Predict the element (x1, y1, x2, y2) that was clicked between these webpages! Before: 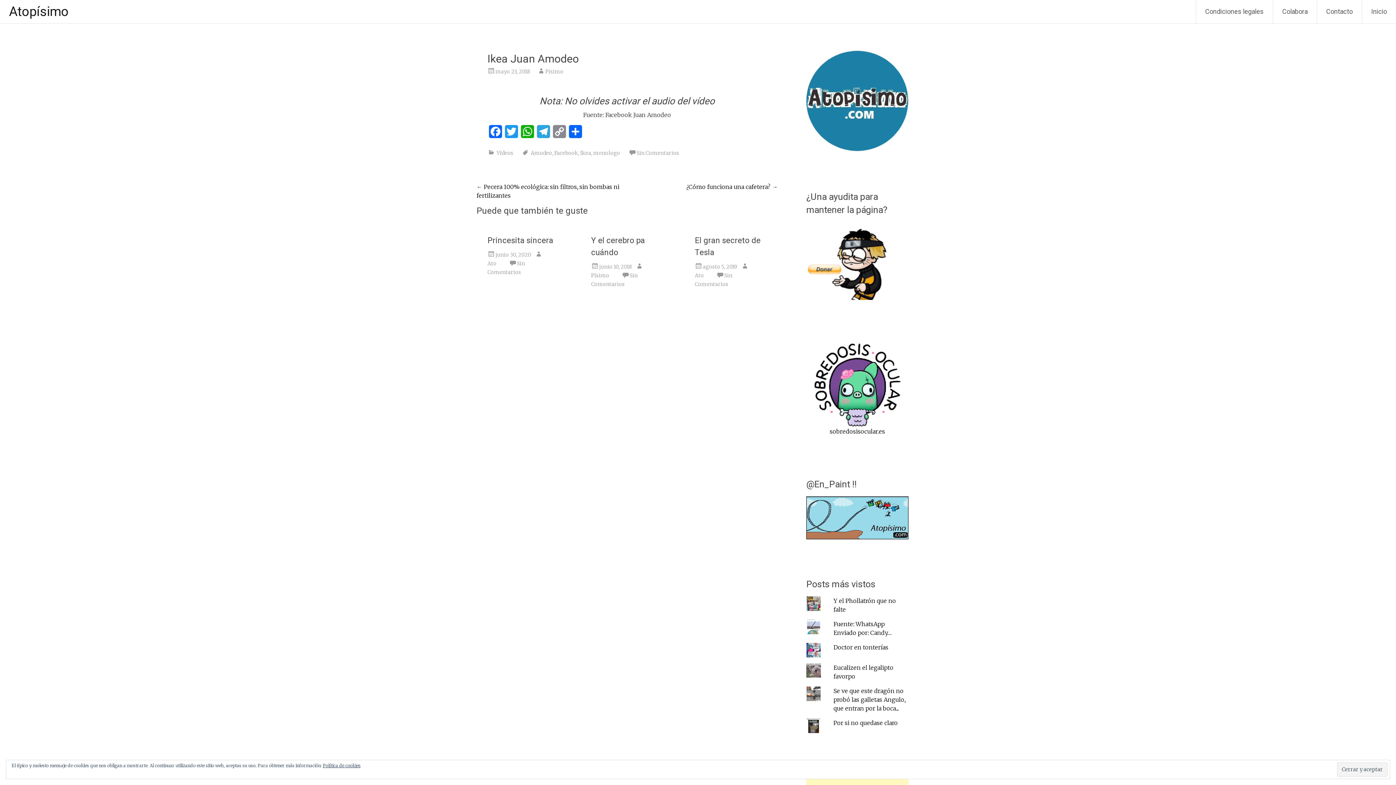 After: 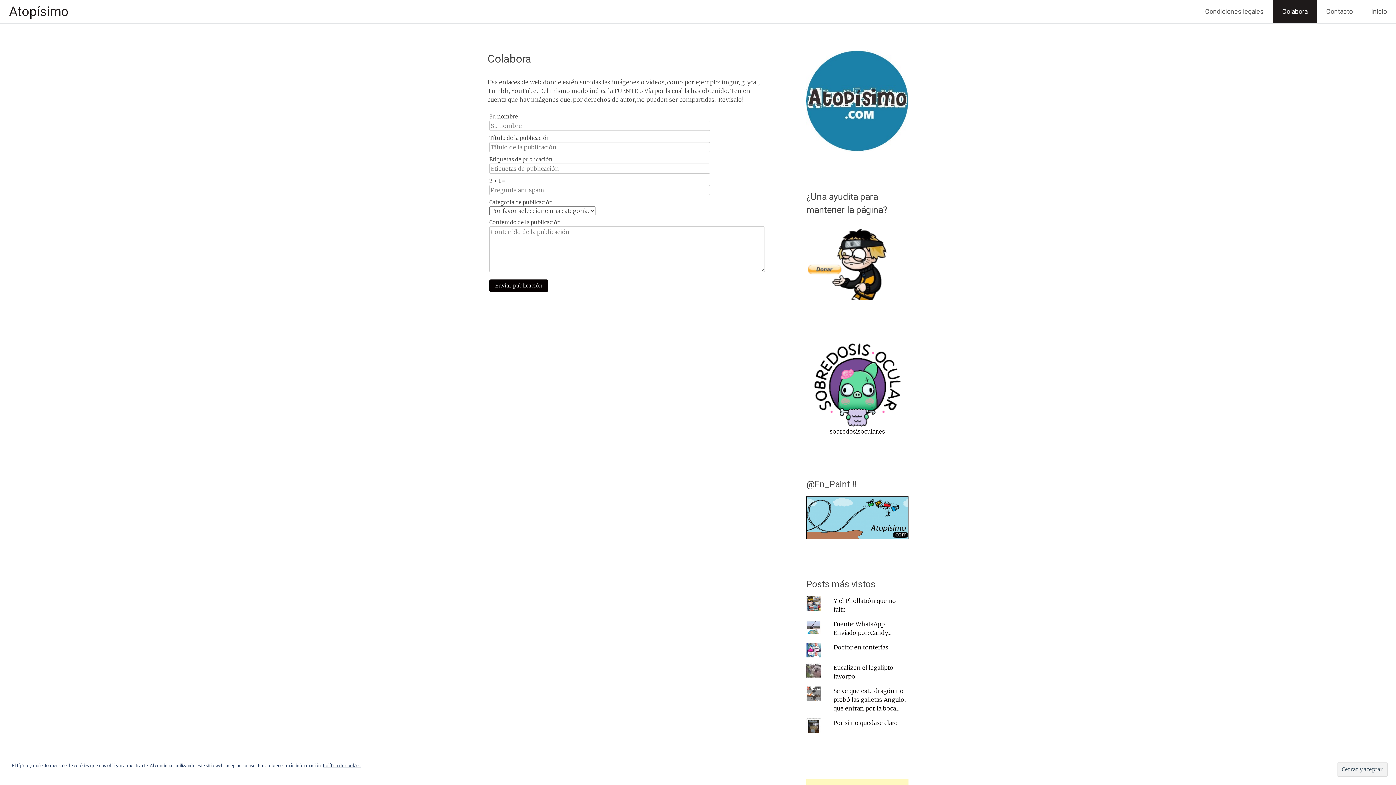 Action: bbox: (1273, 0, 1317, 23) label: Colabora